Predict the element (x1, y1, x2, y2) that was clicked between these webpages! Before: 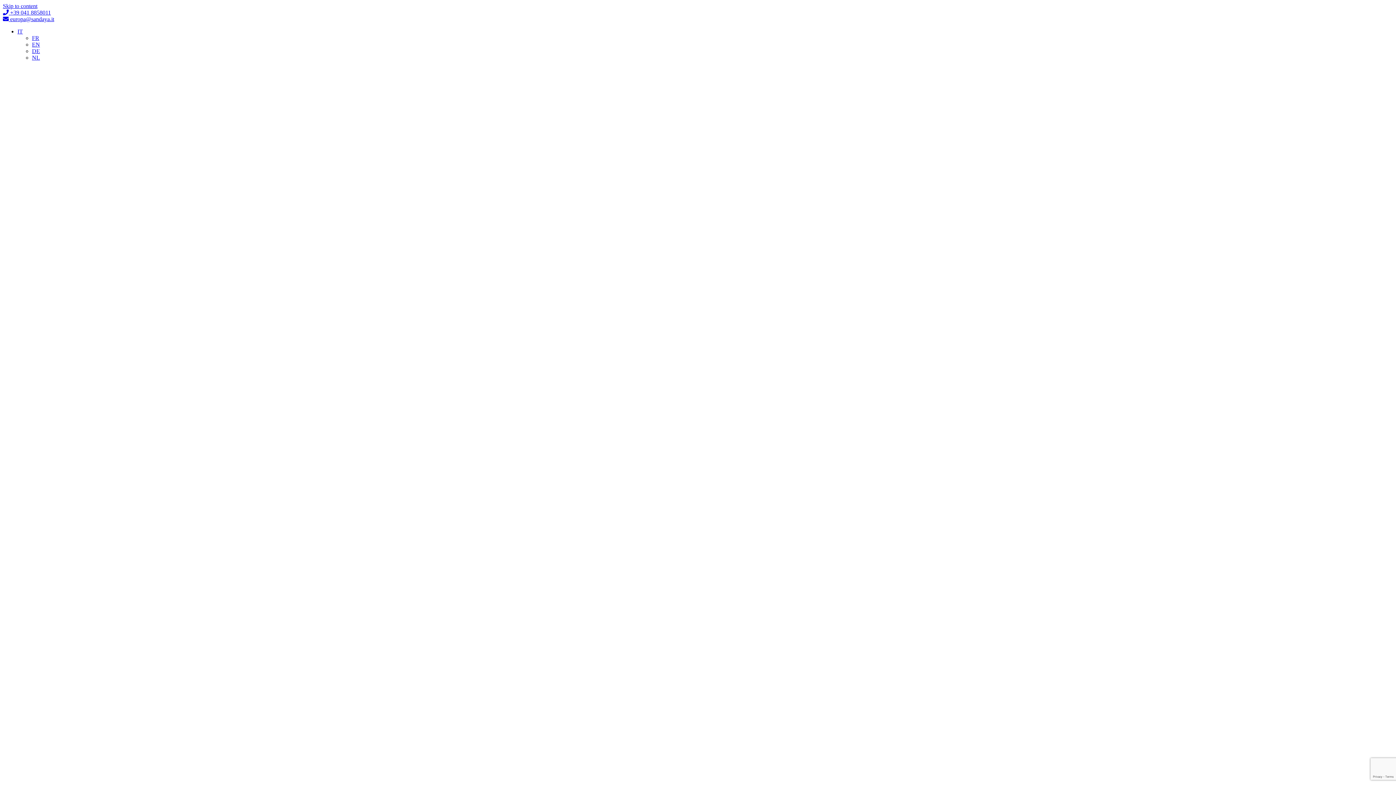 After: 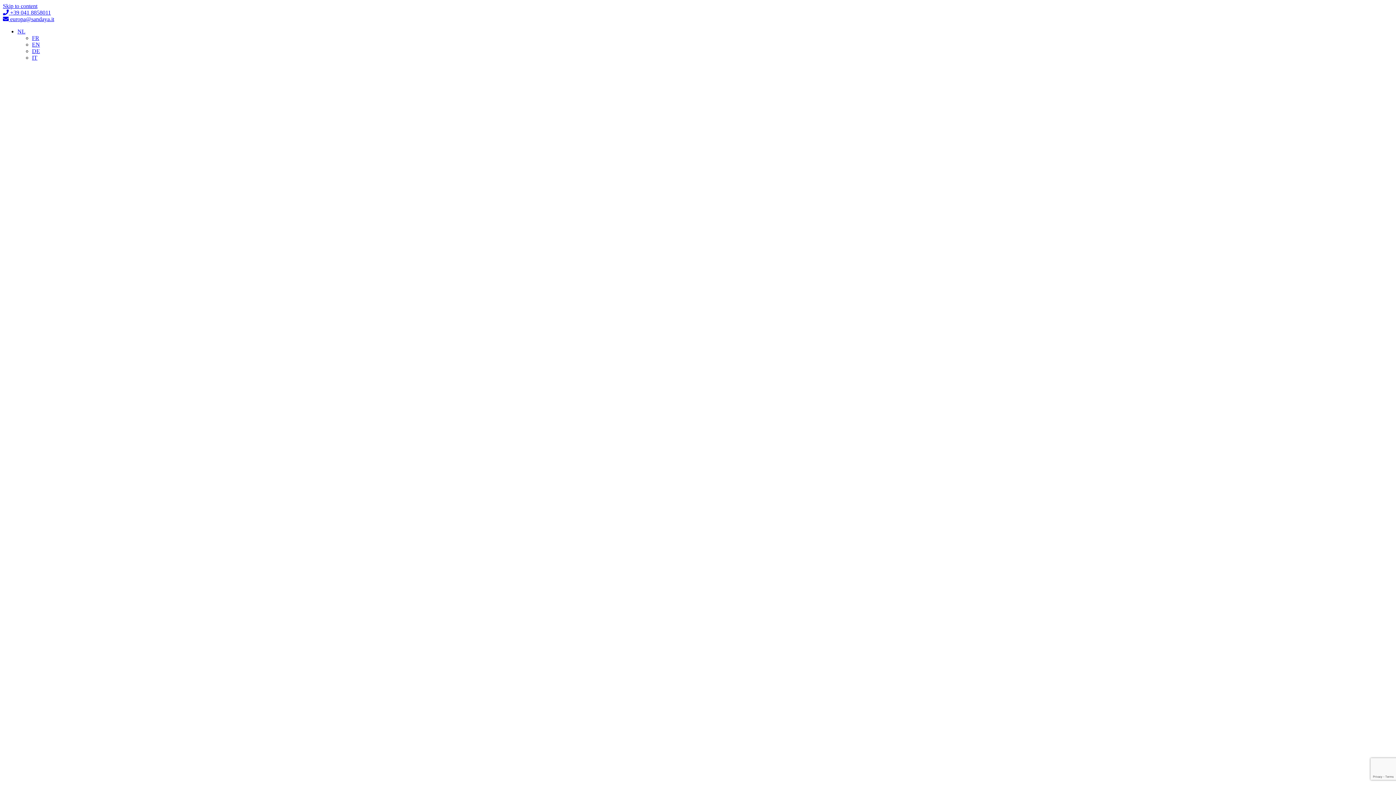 Action: label: NL bbox: (32, 54, 40, 60)